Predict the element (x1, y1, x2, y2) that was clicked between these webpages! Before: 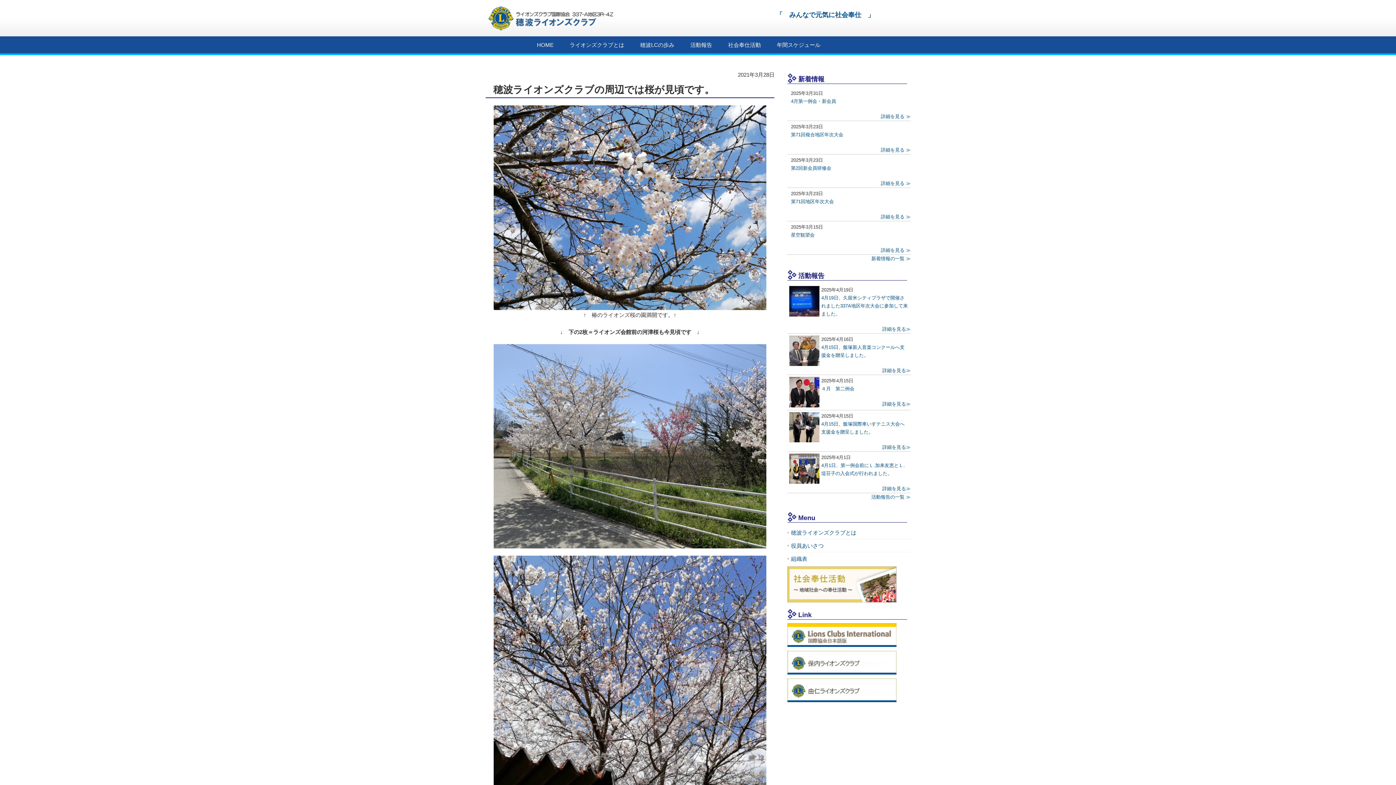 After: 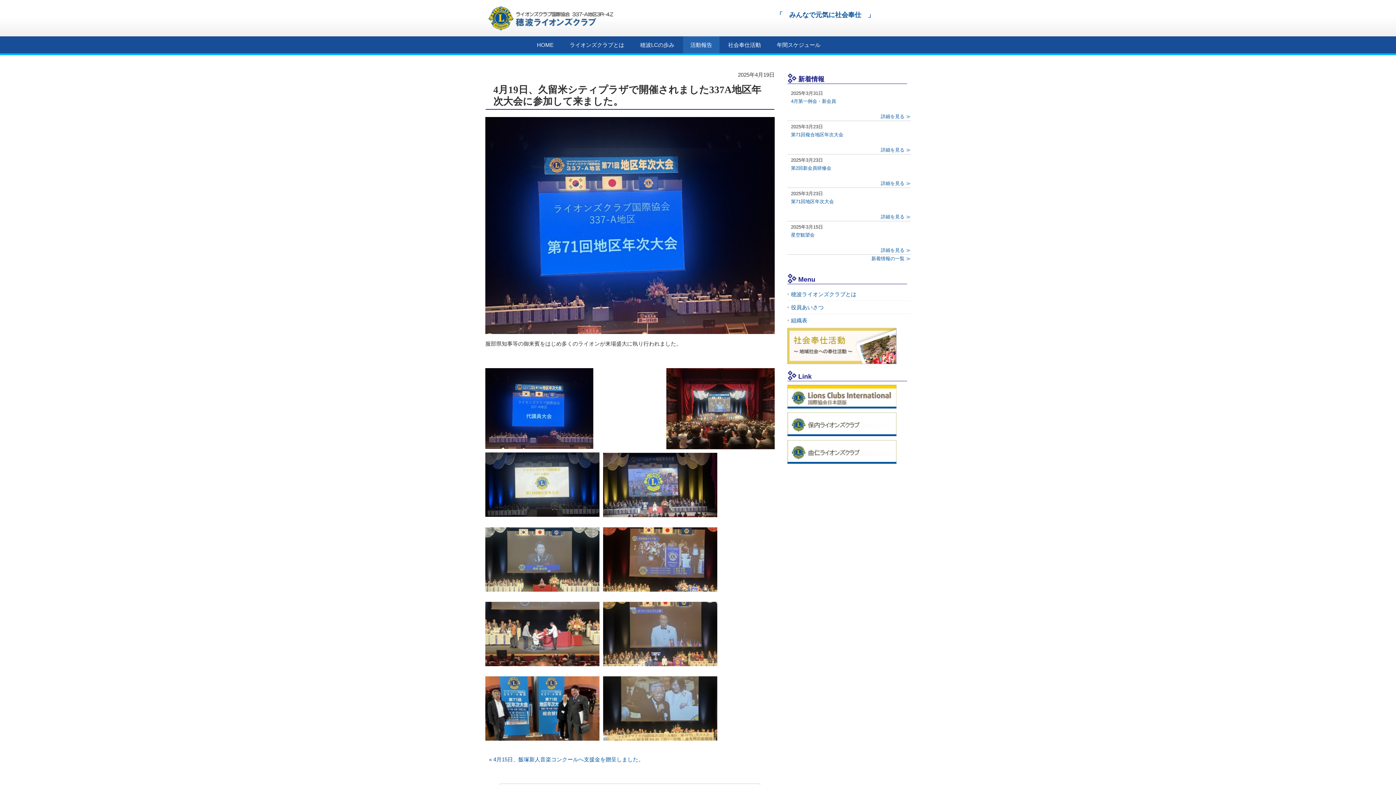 Action: bbox: (882, 326, 910, 332) label: 詳細を見る≫